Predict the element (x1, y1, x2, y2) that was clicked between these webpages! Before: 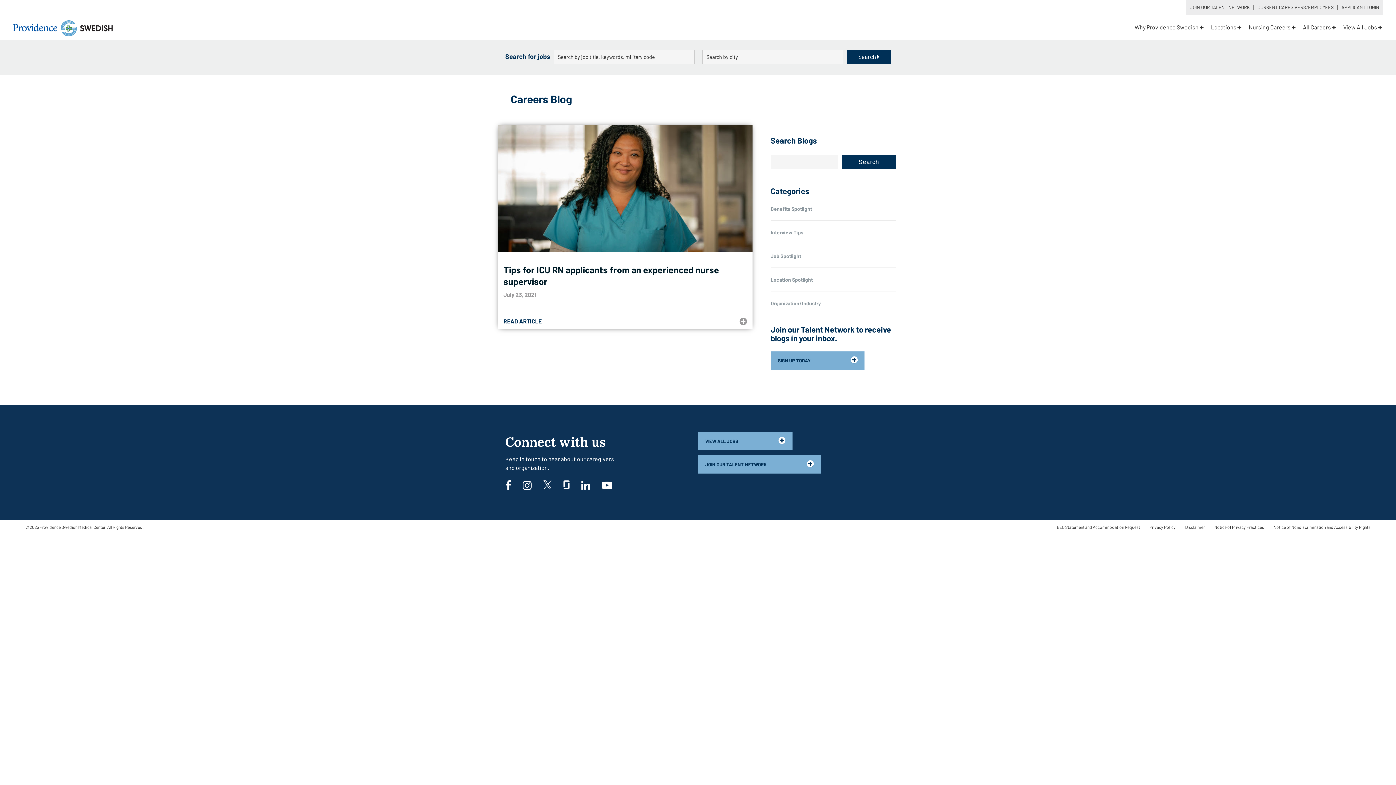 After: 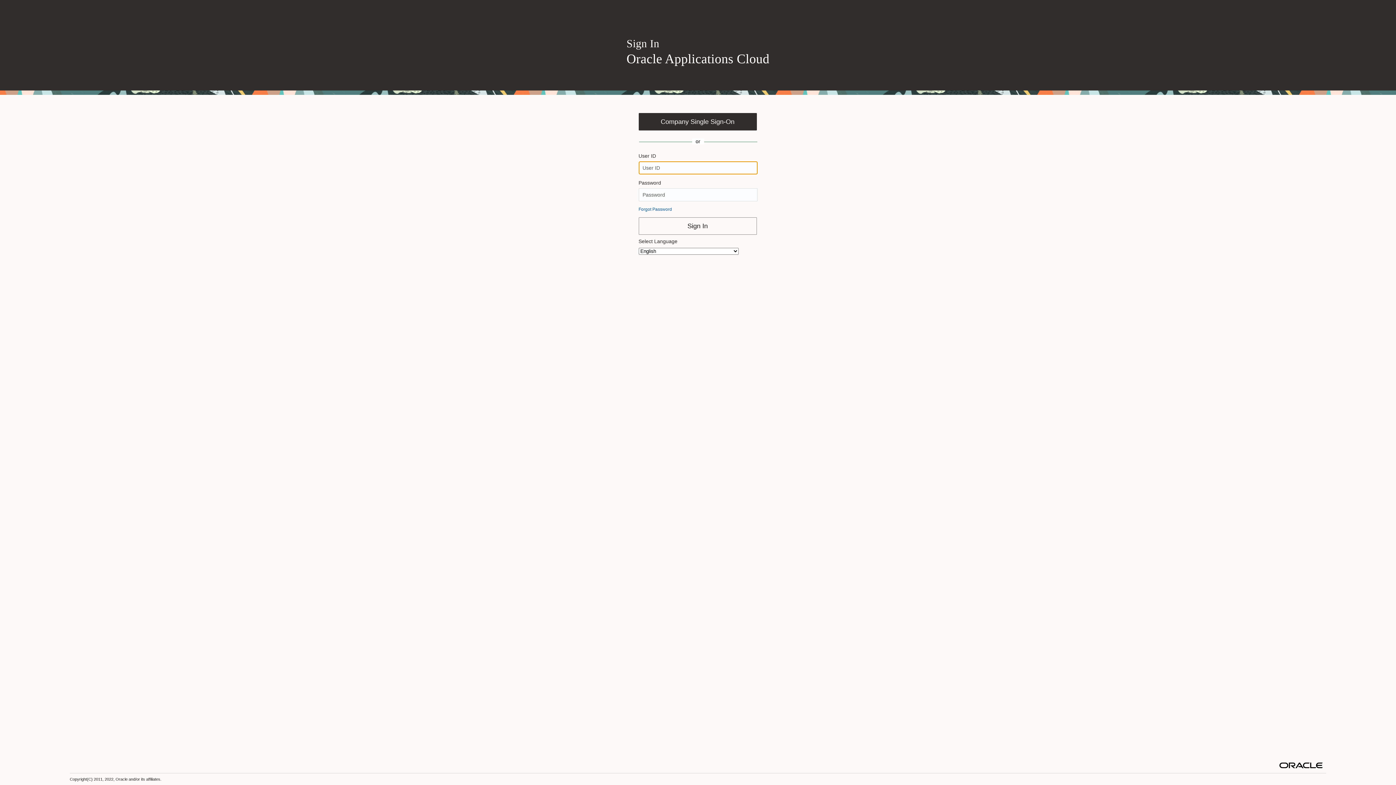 Action: bbox: (1254, 0, 1338, 14) label: CURRENT CAREGIVERS/EMPLOYEES